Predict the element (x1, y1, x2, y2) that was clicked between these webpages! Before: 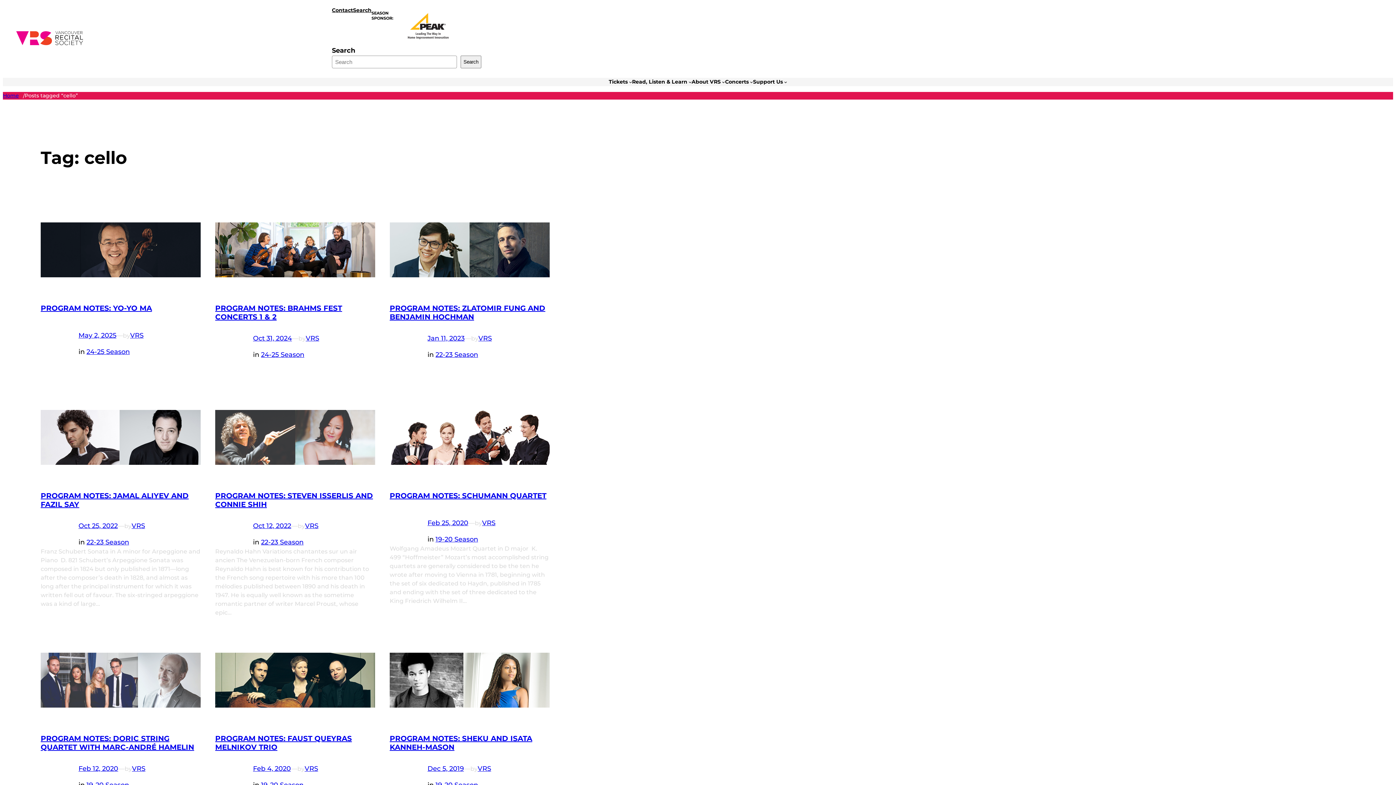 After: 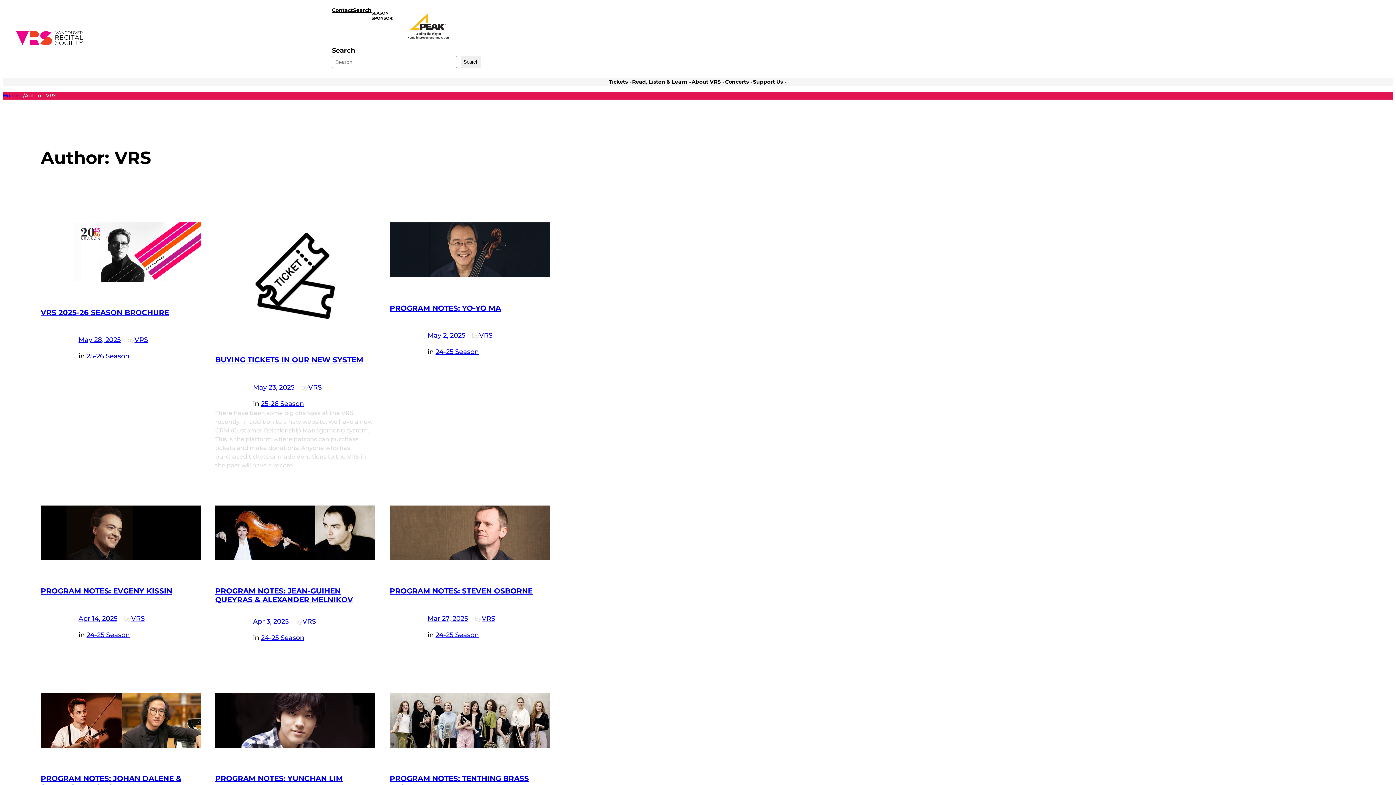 Action: bbox: (304, 765, 318, 773) label: VRS